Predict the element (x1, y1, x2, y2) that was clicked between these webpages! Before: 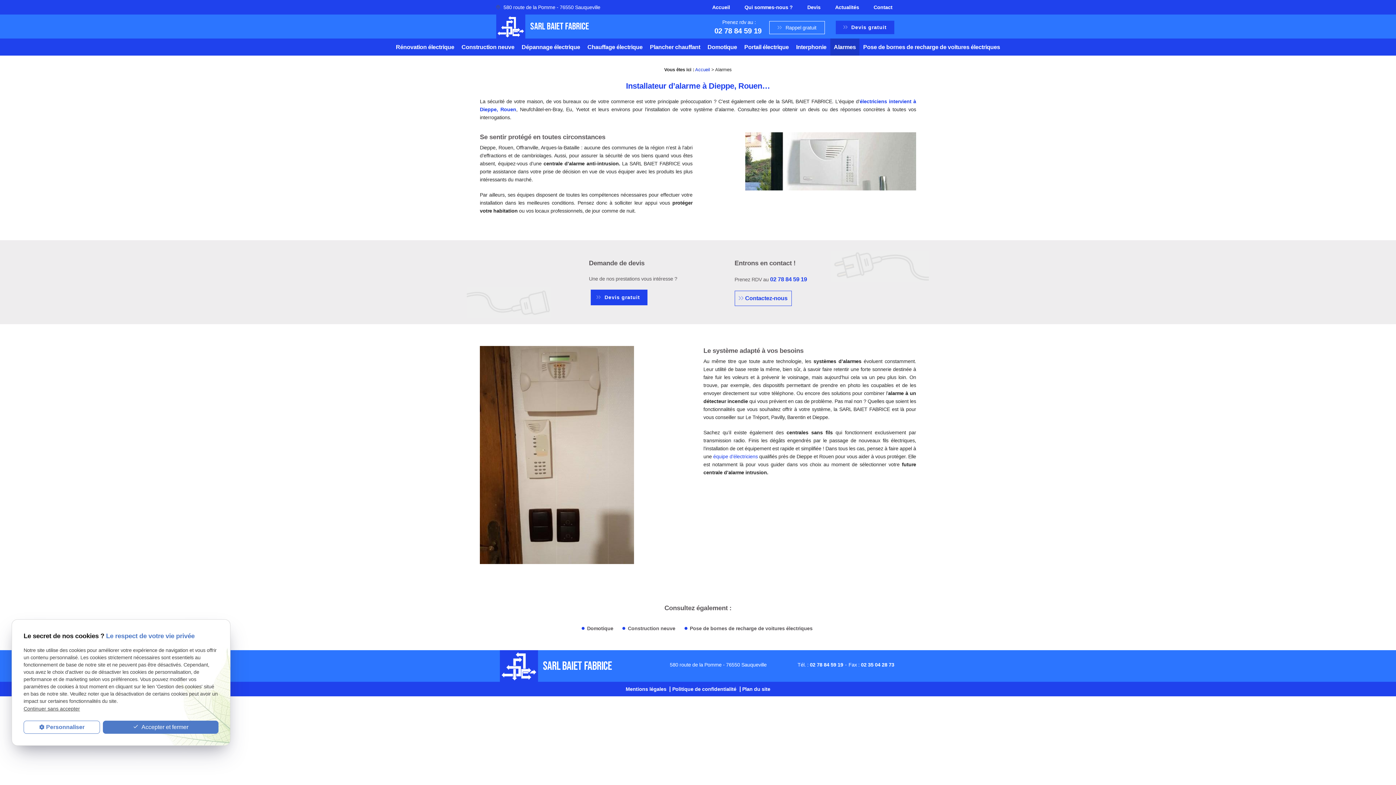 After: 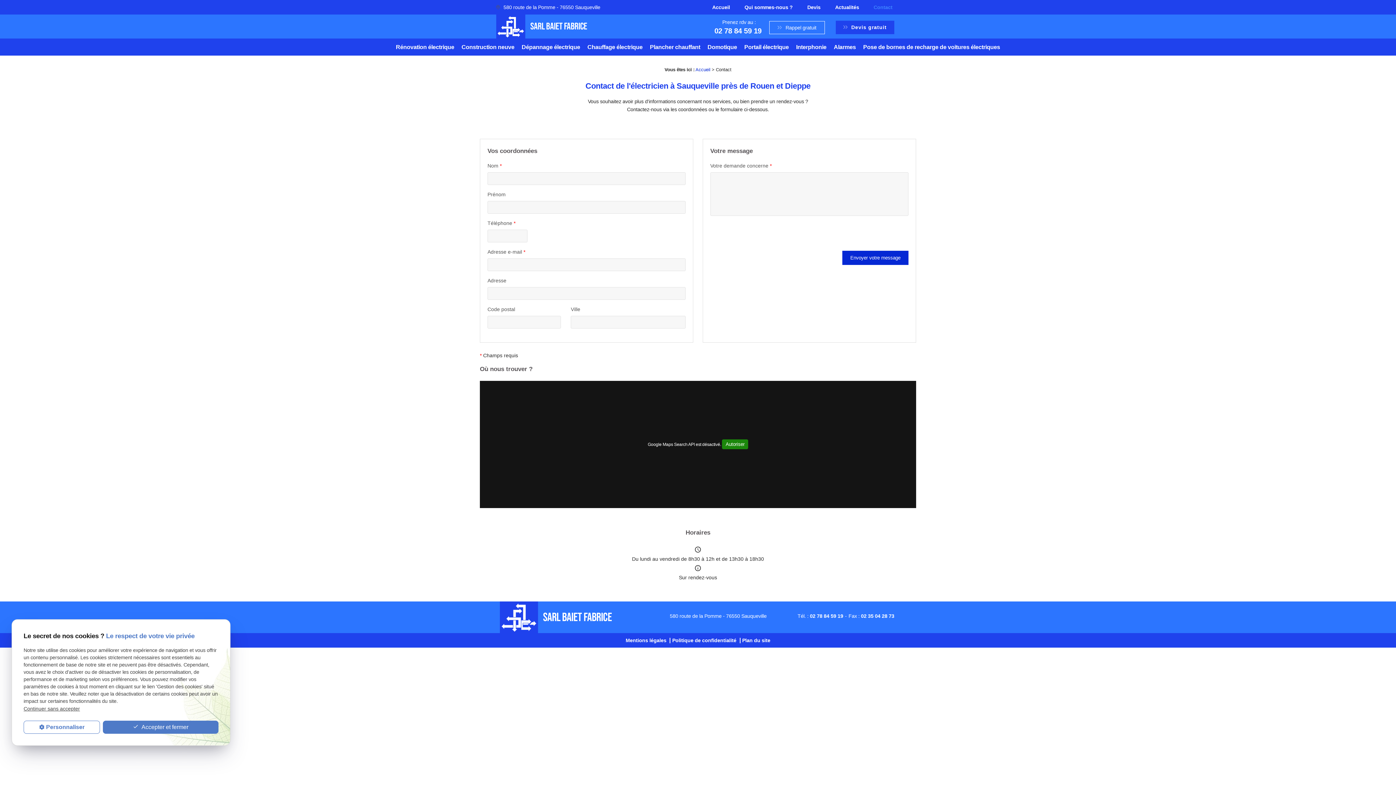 Action: bbox: (866, 1, 900, 12) label: Contact